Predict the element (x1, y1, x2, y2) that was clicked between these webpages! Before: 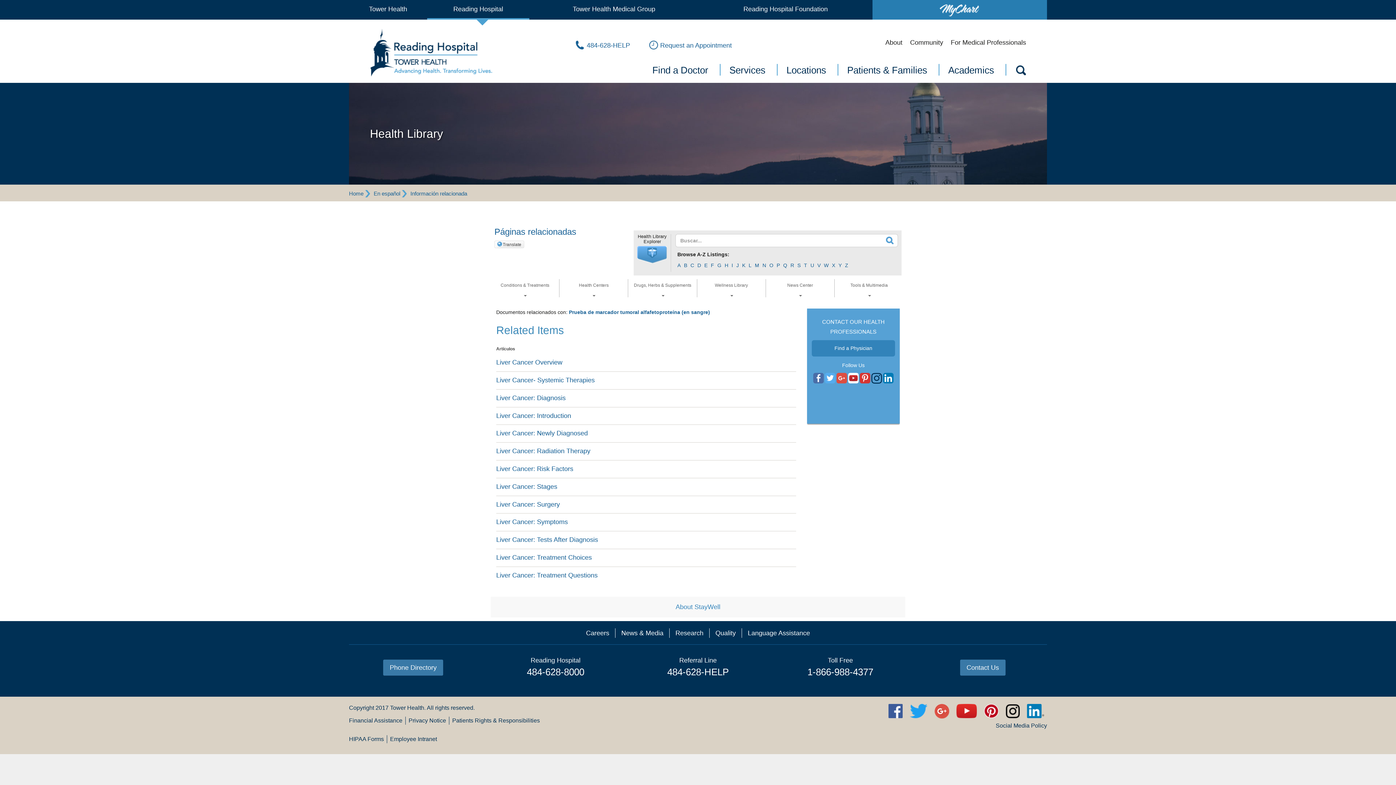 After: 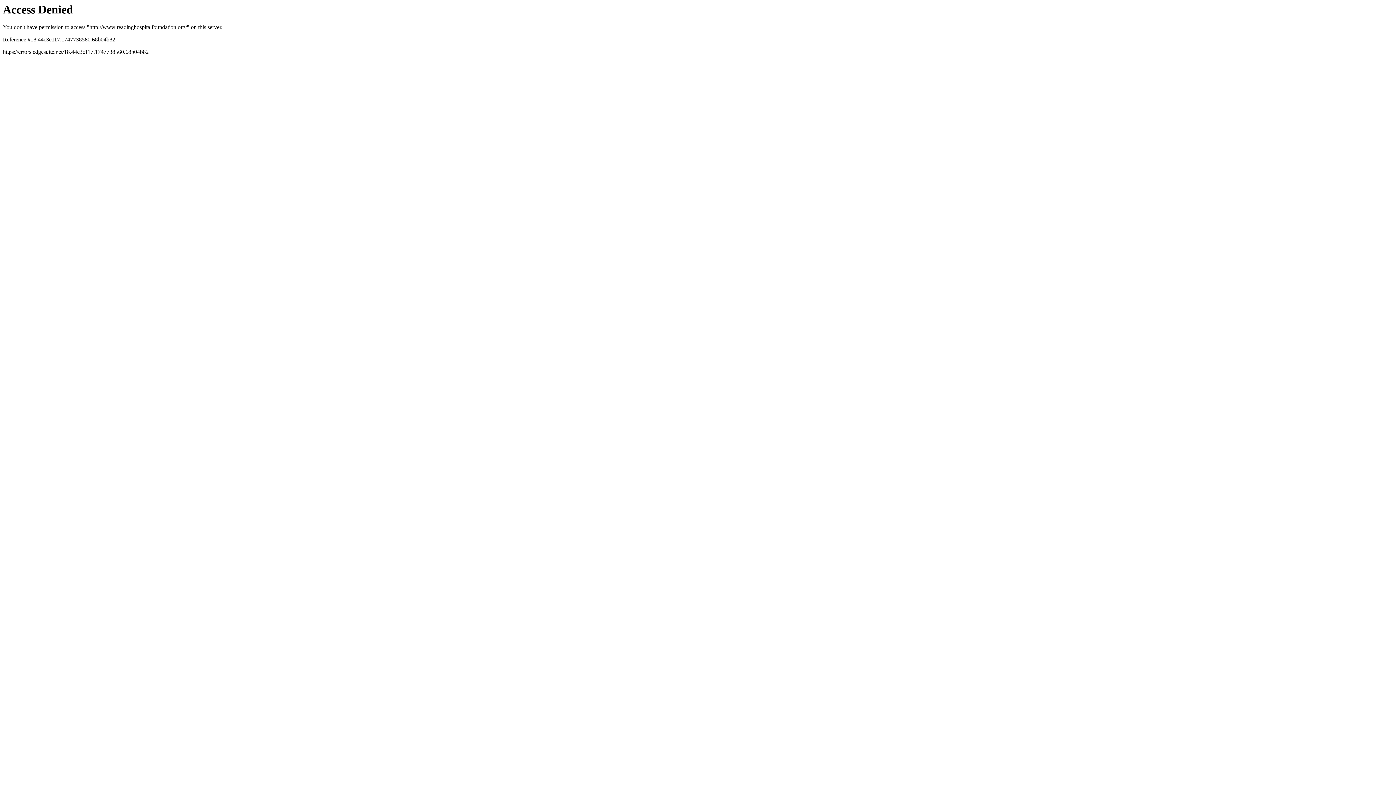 Action: bbox: (743, 5, 828, 12) label: Reading Hospital Foundation